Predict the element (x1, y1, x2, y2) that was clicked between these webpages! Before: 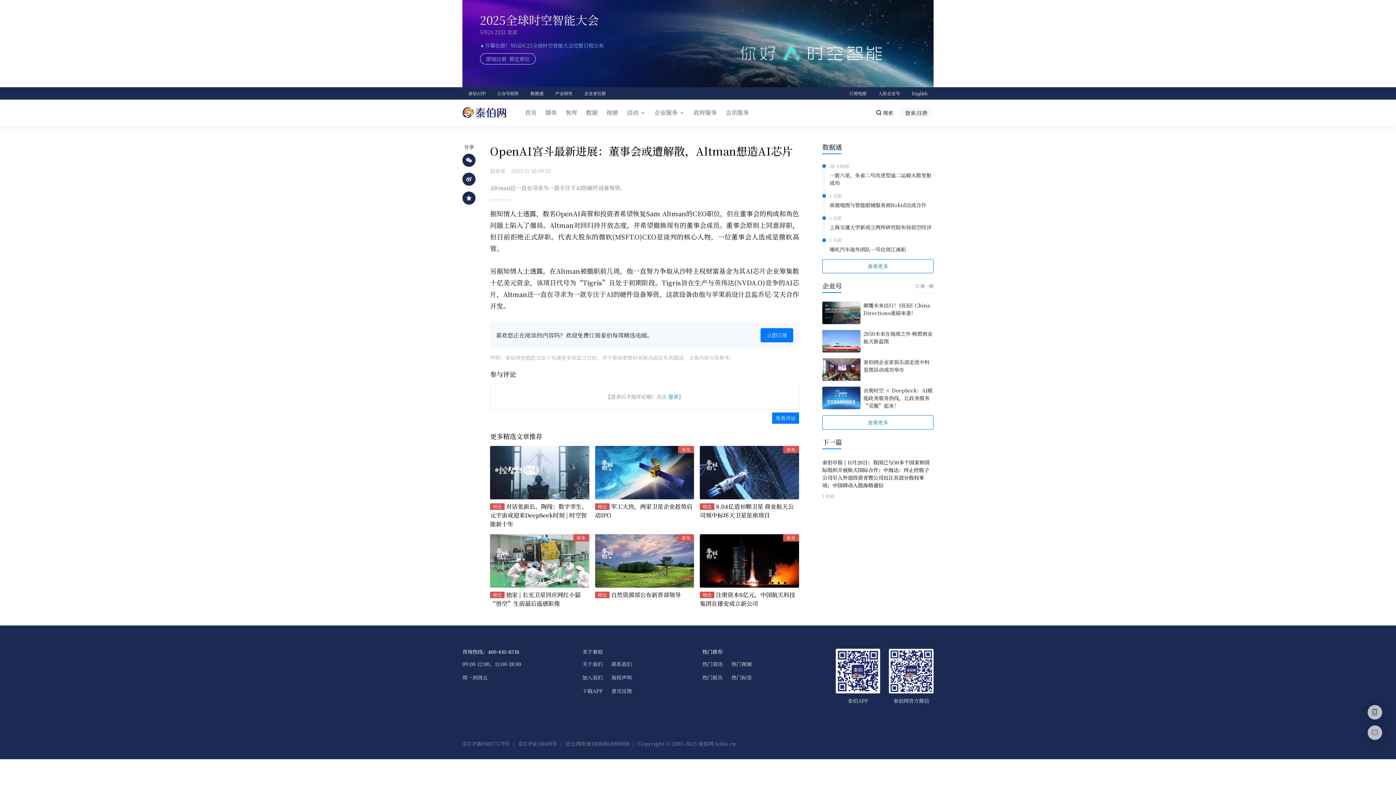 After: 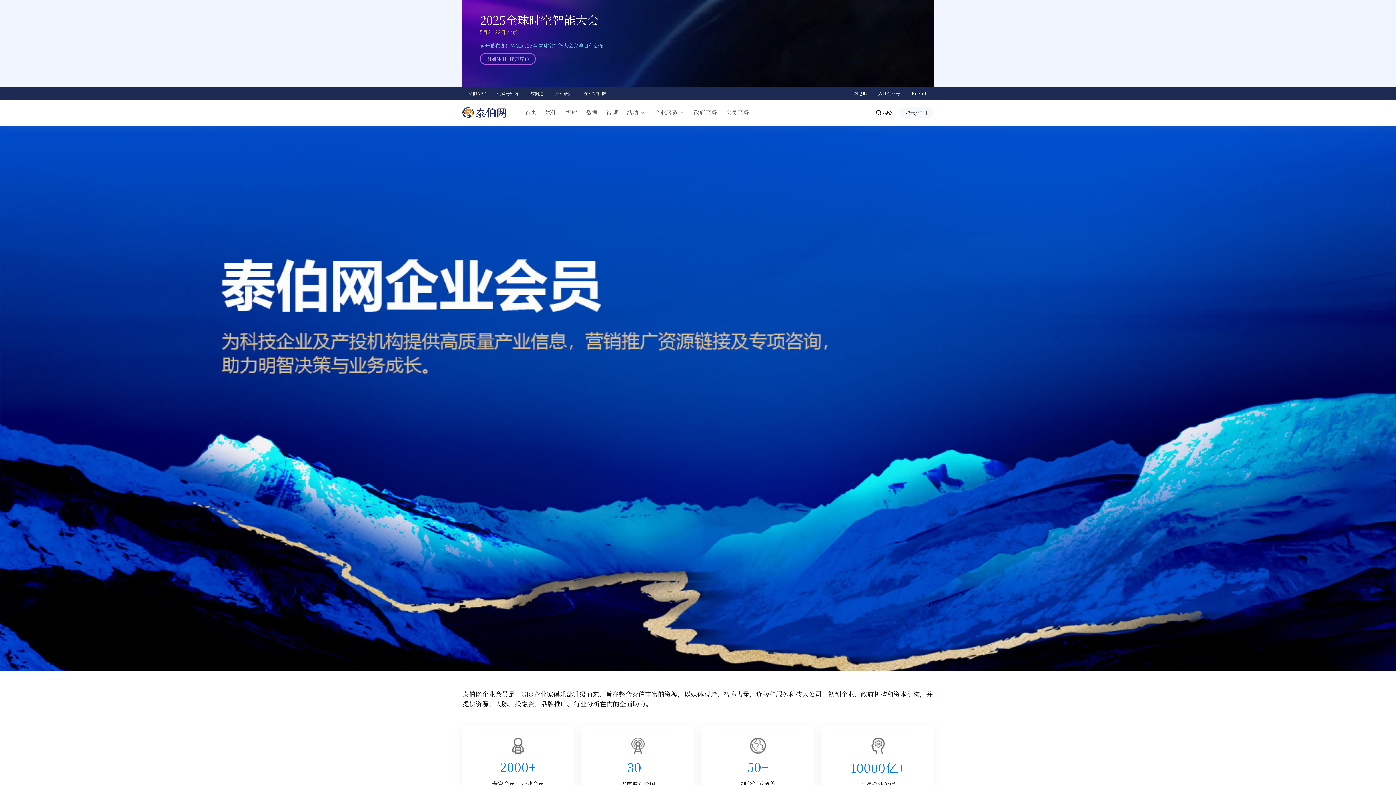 Action: label: 企业家社群 bbox: (578, 87, 612, 99)